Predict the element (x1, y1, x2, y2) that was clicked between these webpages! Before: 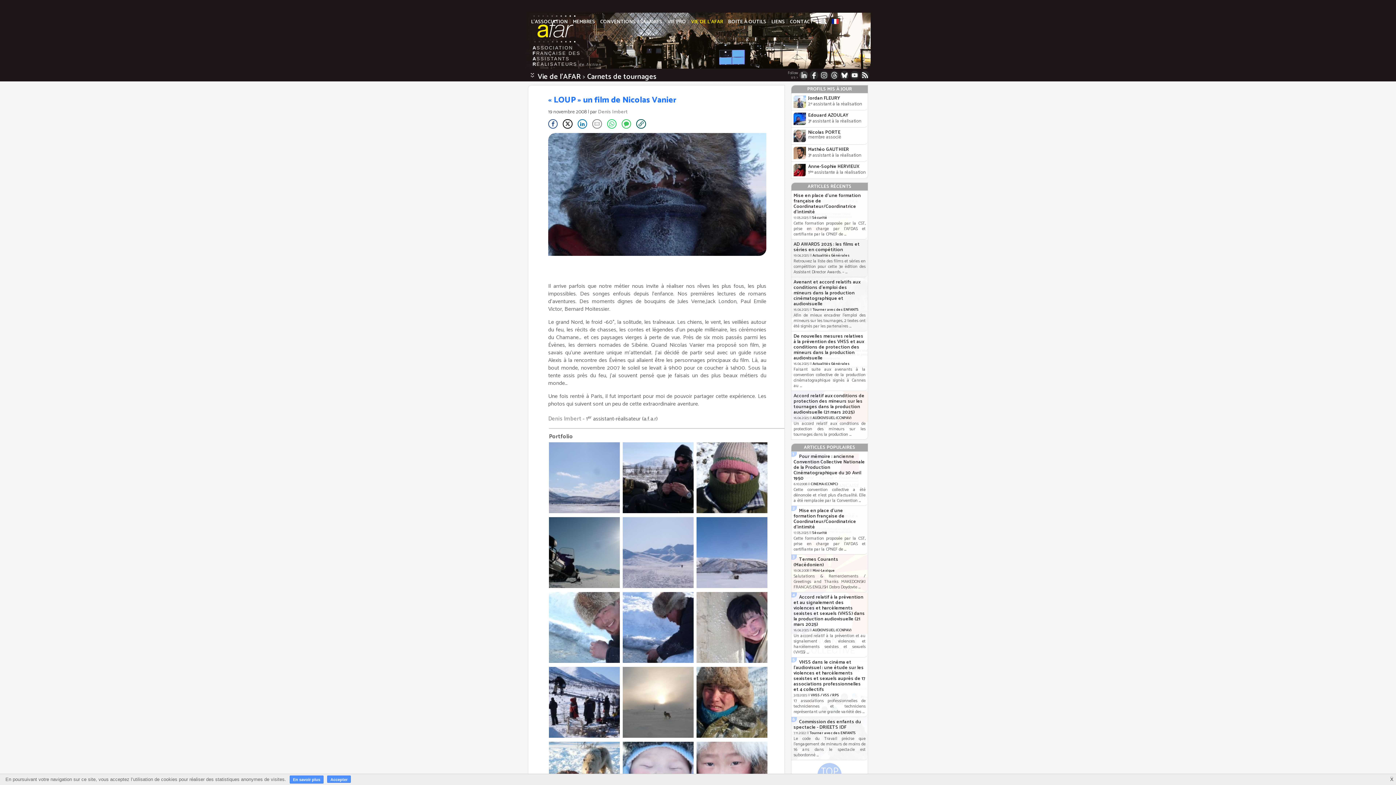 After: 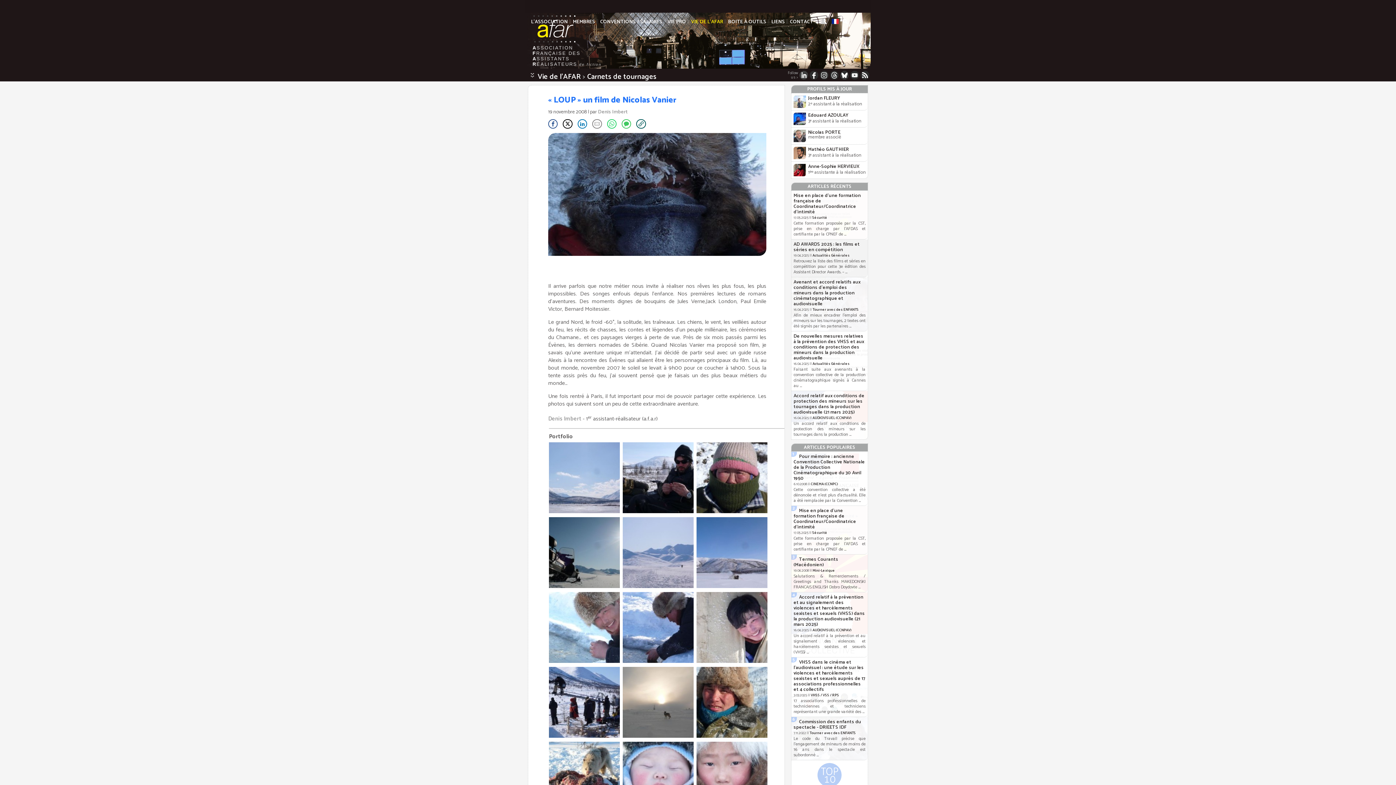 Action: bbox: (1390, 776, 1393, 780) label: X